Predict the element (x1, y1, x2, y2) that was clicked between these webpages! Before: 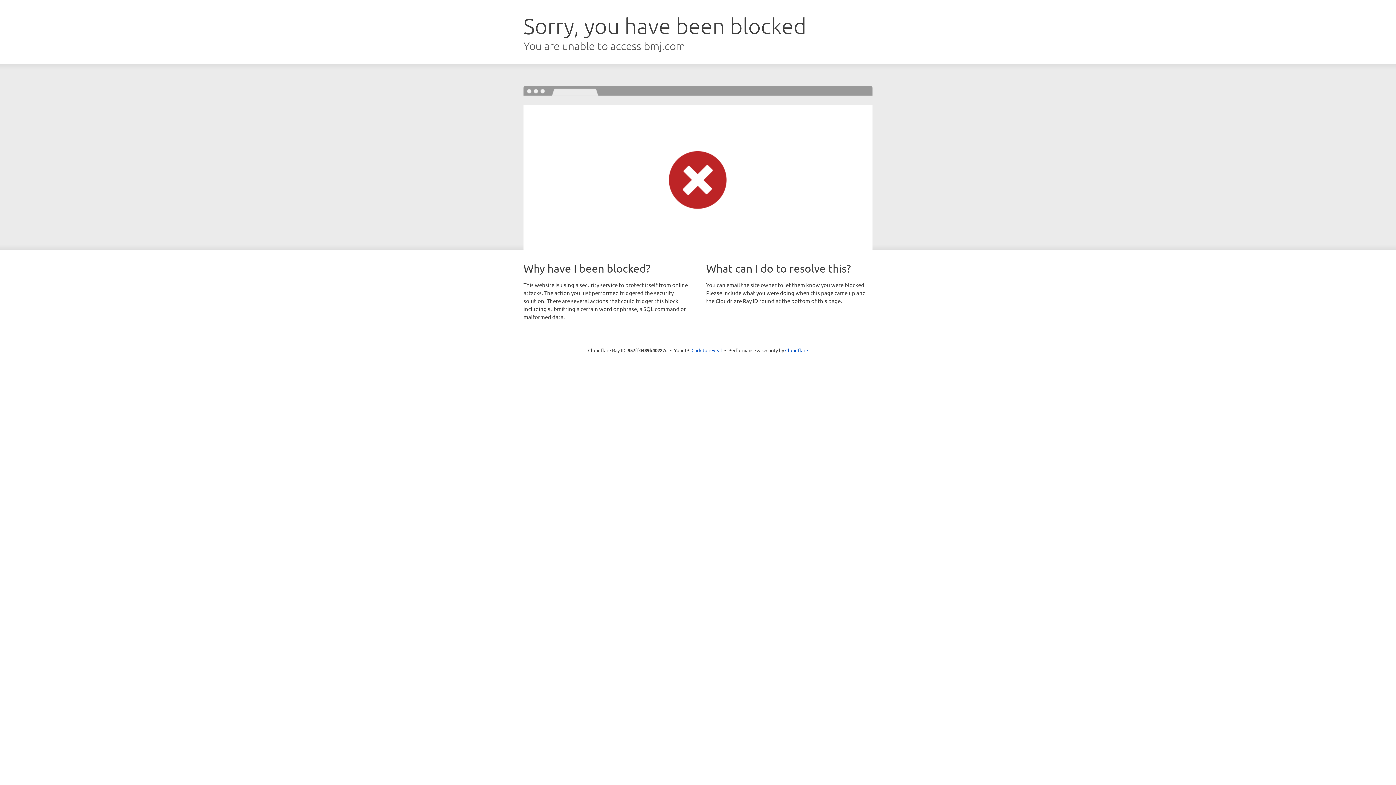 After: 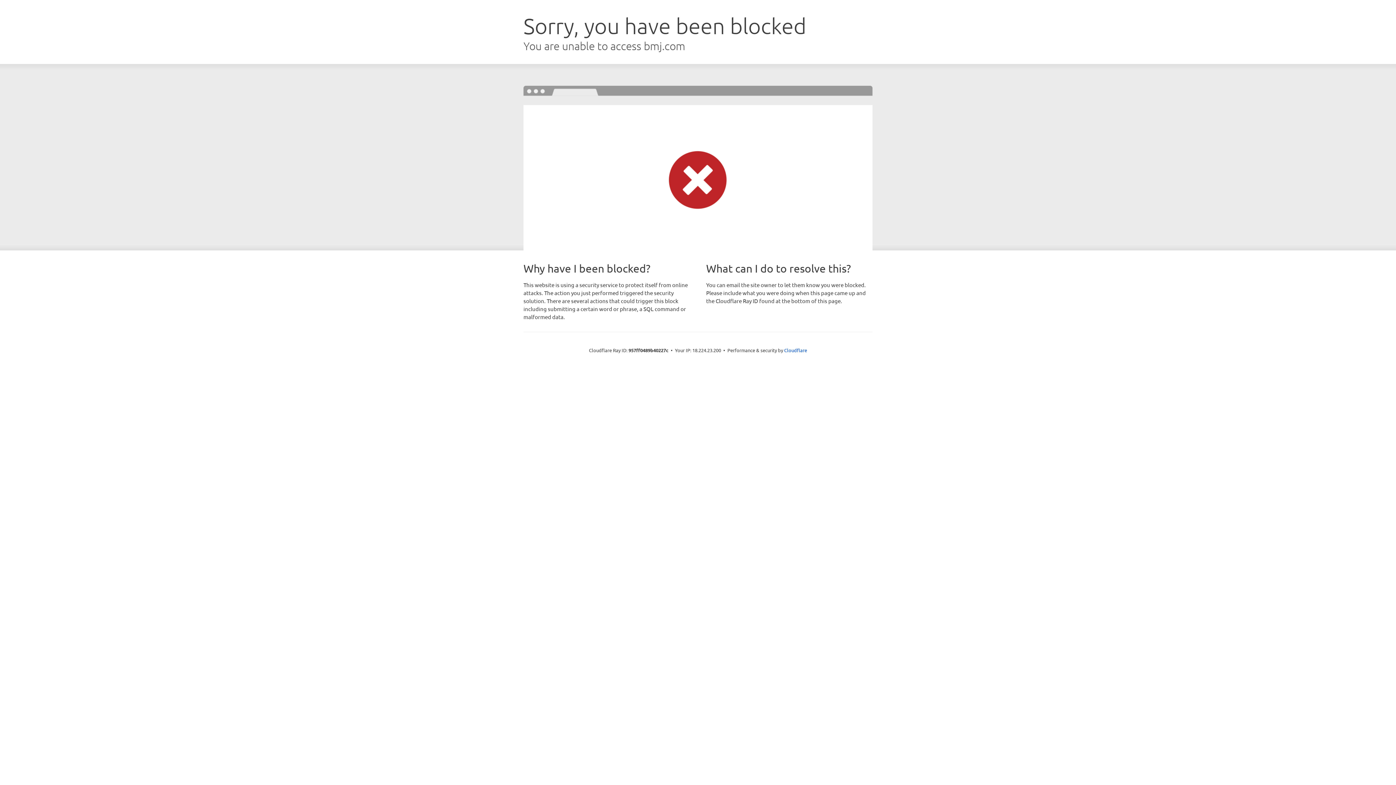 Action: label: Click to reveal bbox: (691, 346, 722, 353)